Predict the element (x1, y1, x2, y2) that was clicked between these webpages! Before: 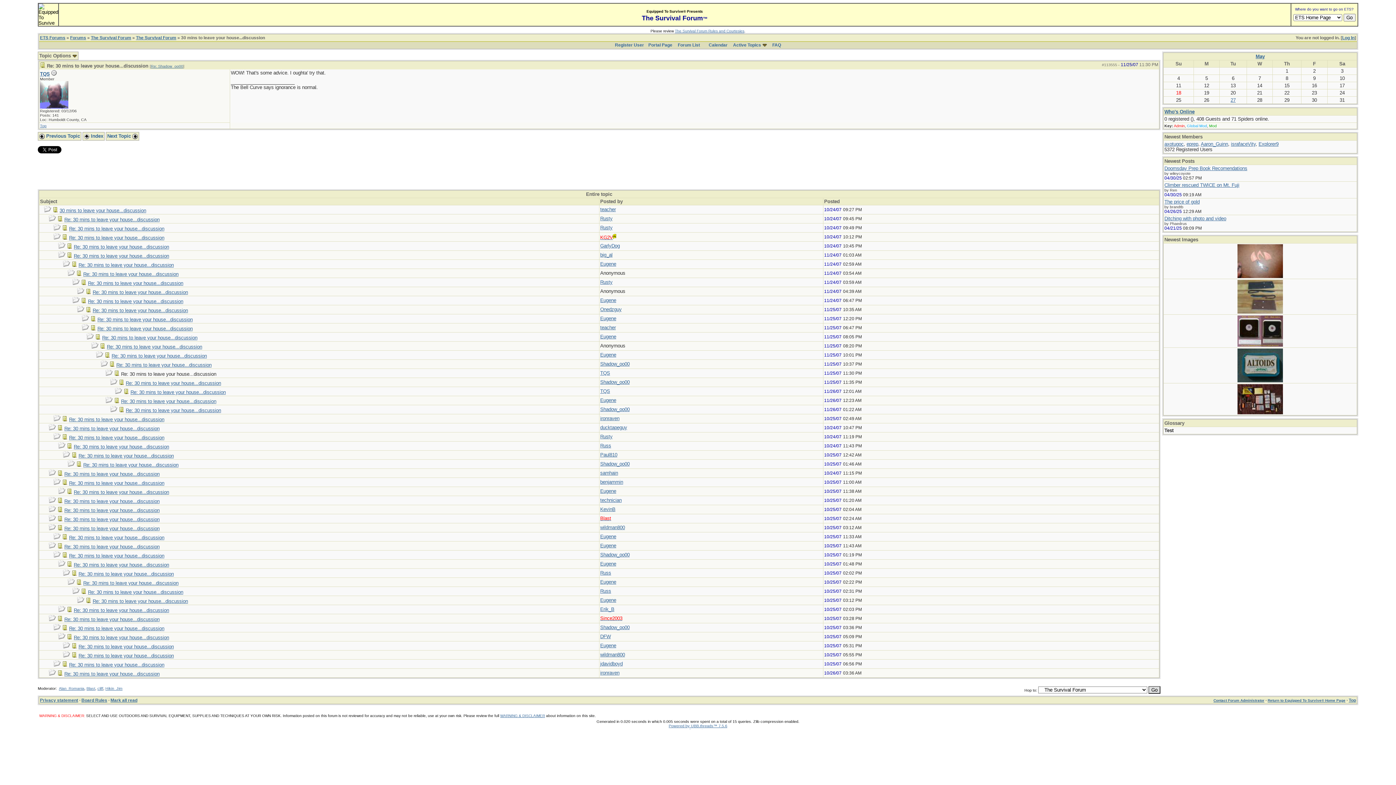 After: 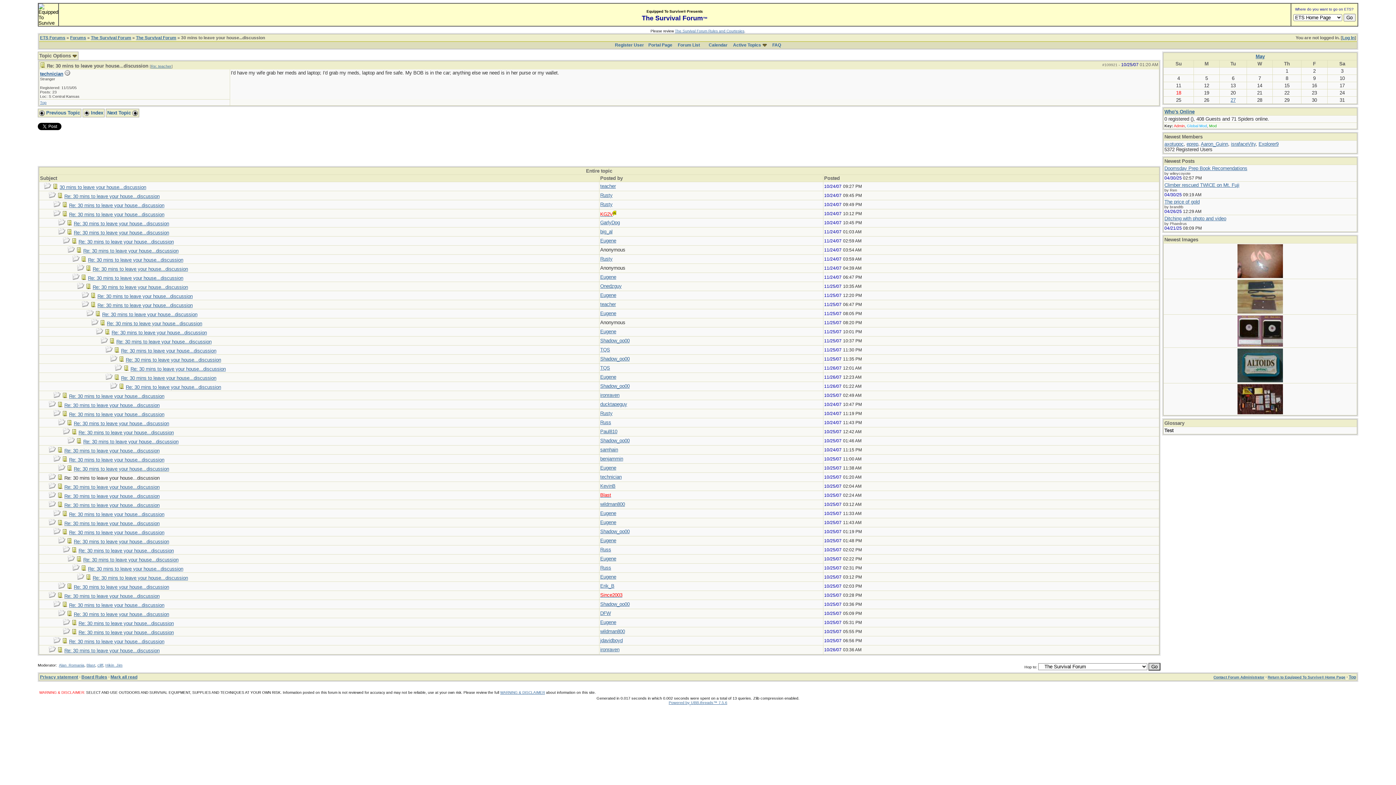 Action: bbox: (64, 498, 159, 504) label: Re: 30 mins to leave your house...discussion